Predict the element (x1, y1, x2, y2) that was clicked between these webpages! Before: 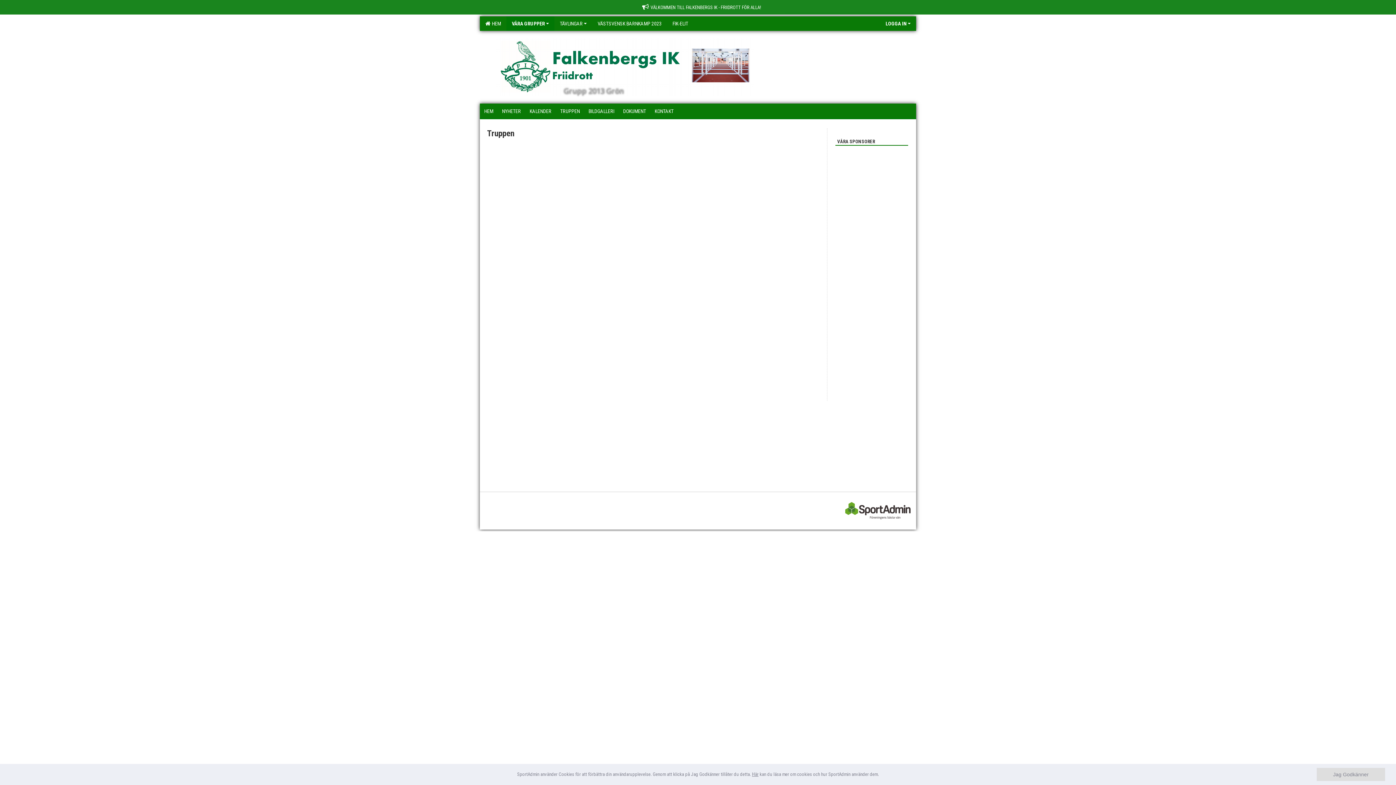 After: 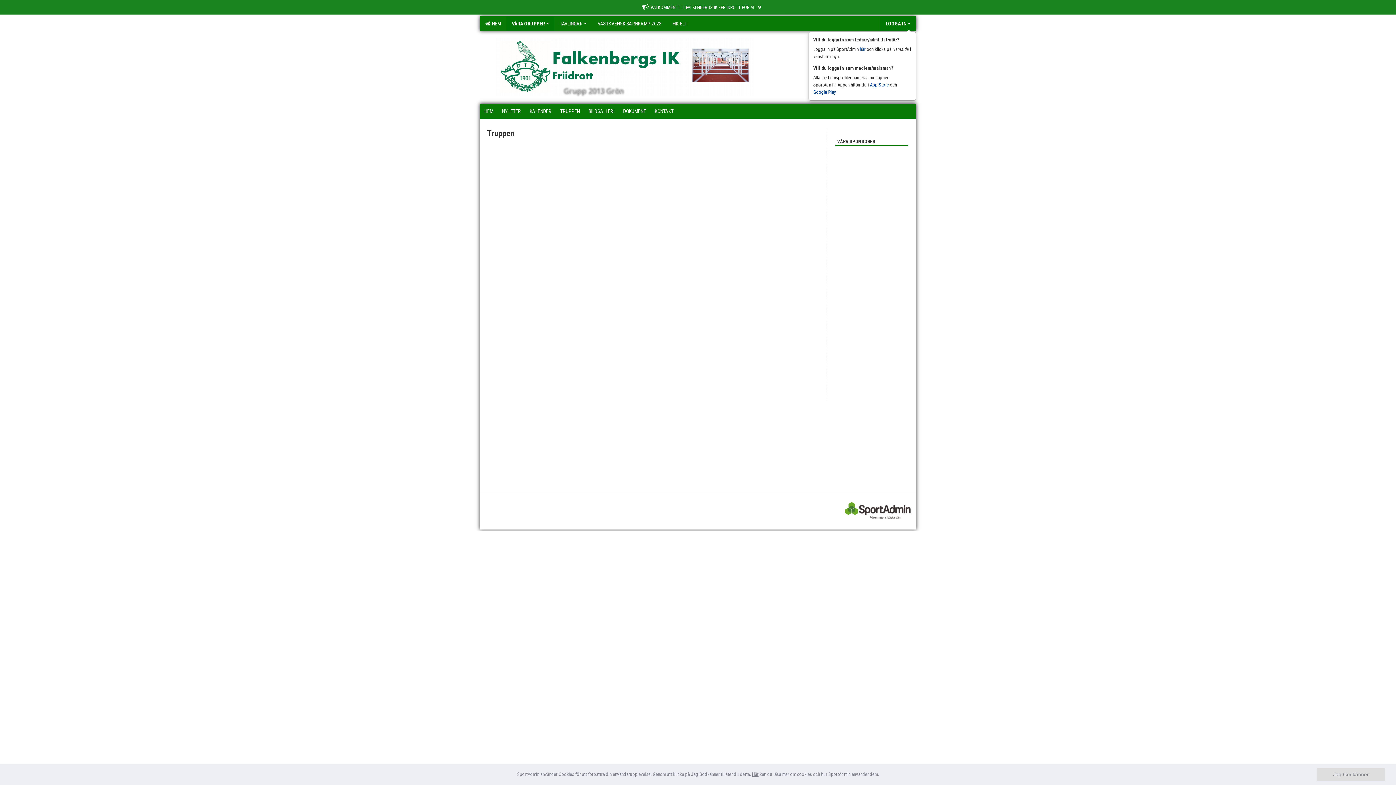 Action: bbox: (880, 16, 916, 30) label: LOGGA IN